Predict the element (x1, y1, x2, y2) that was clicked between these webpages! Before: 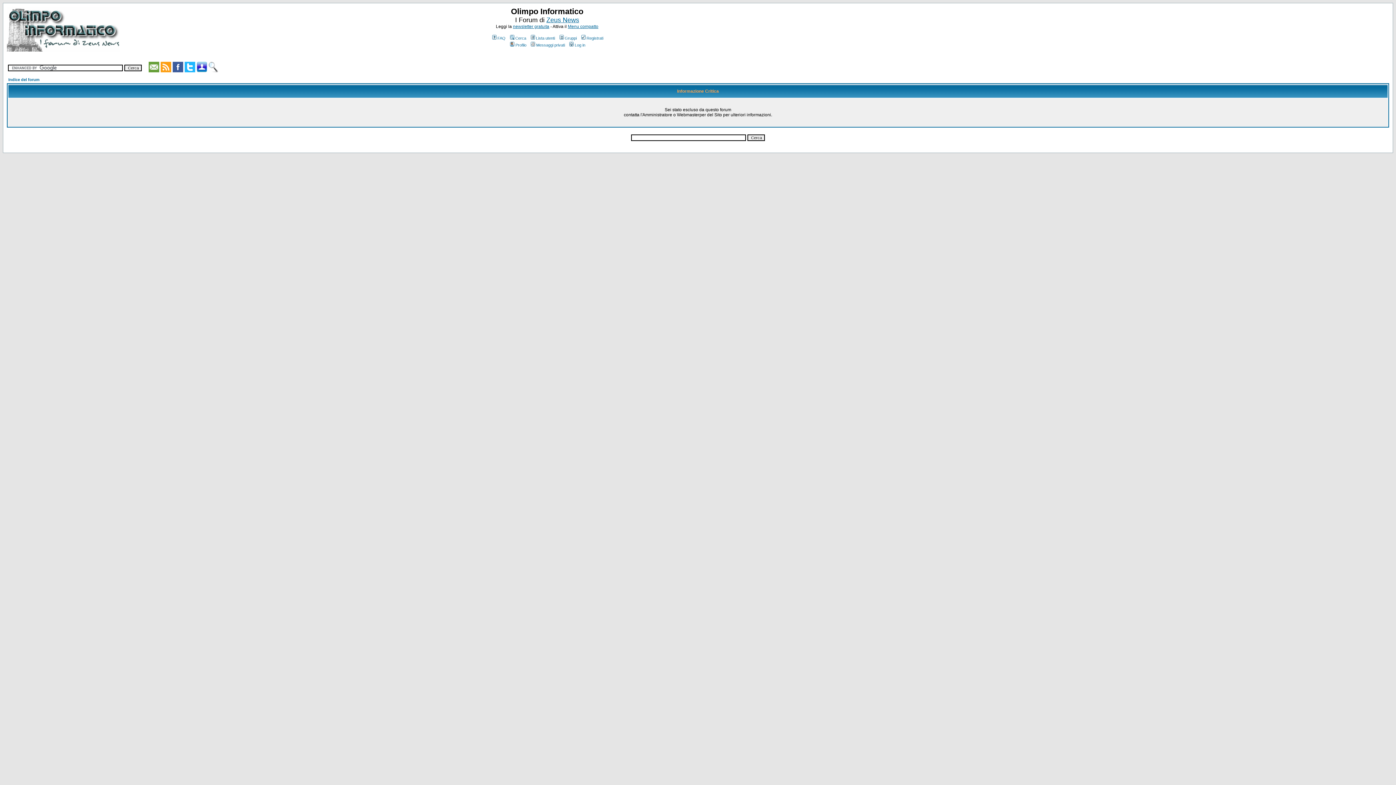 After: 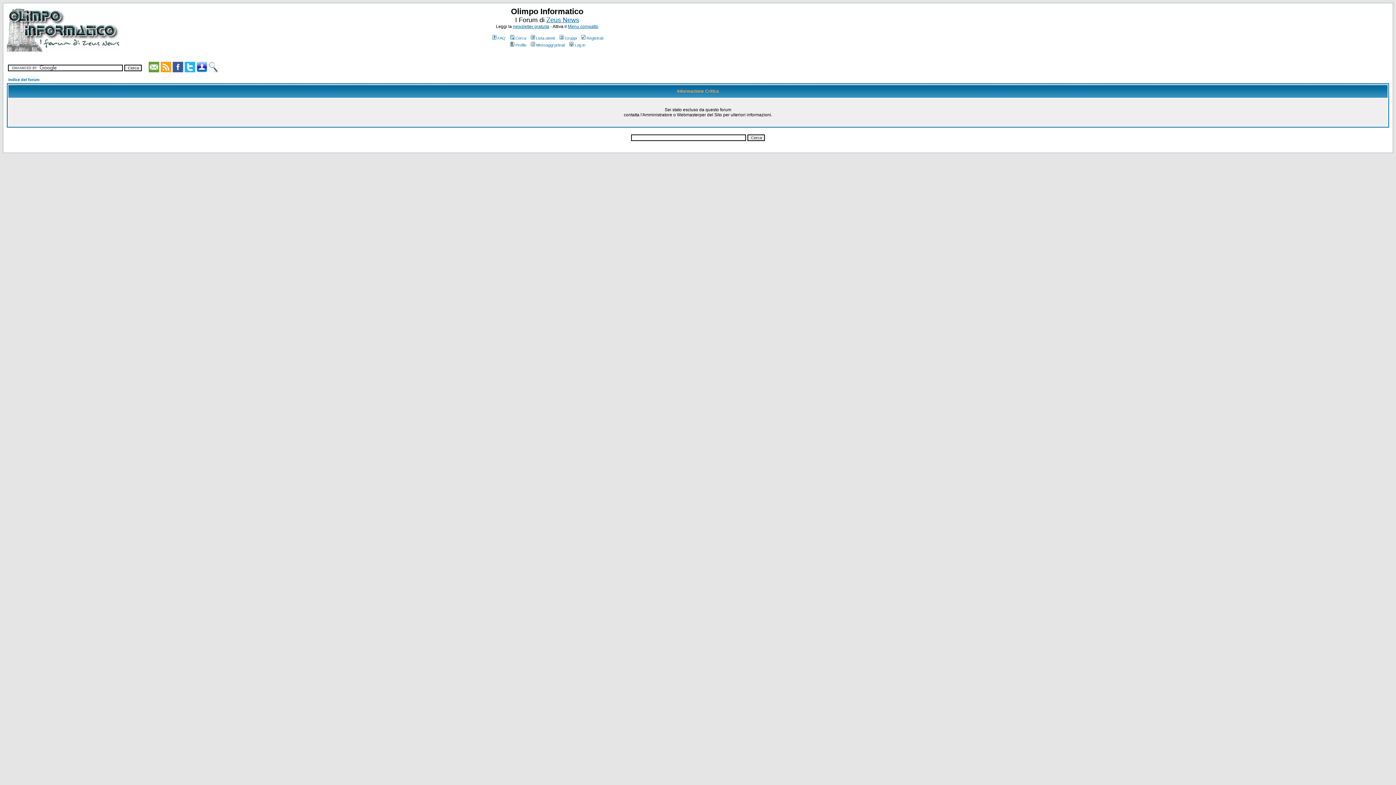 Action: label: Profilo bbox: (509, 42, 526, 47)